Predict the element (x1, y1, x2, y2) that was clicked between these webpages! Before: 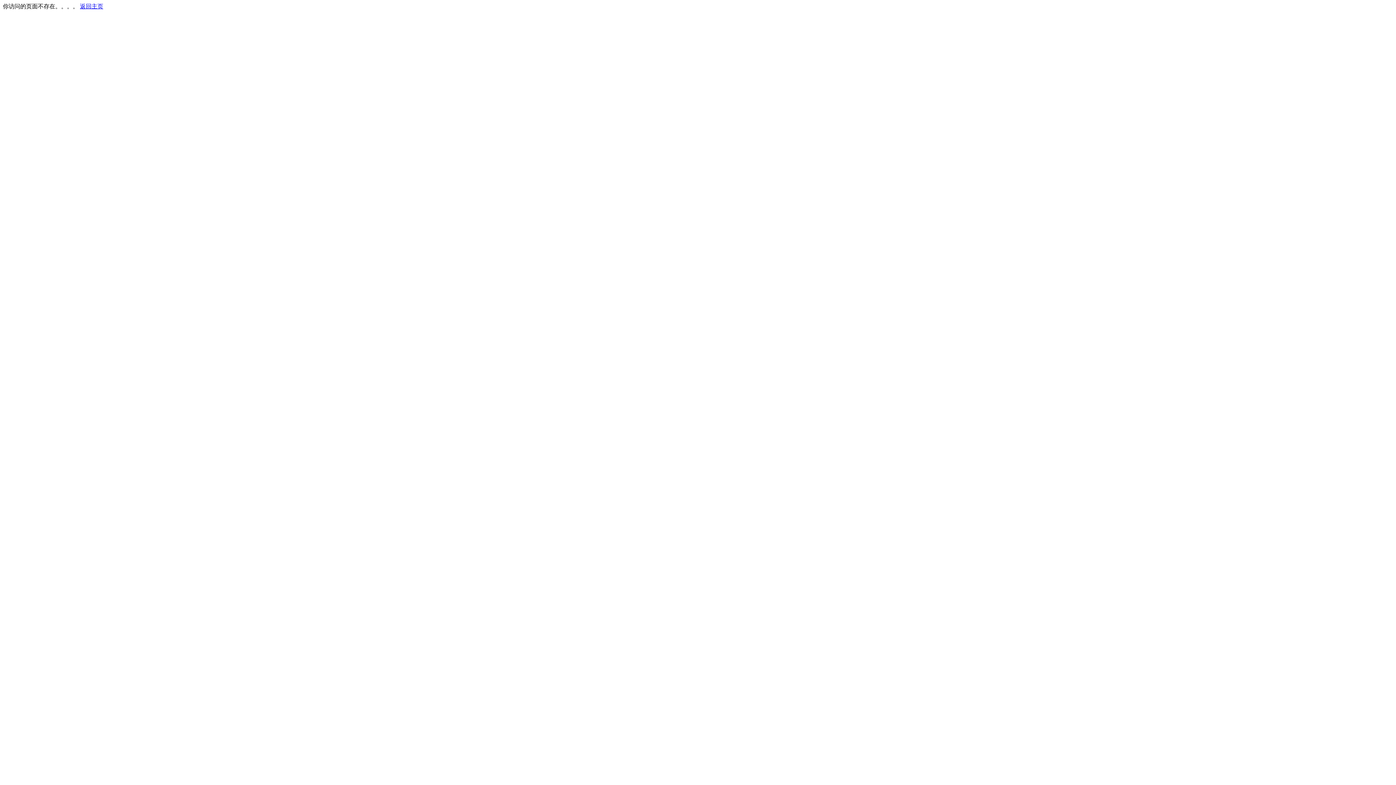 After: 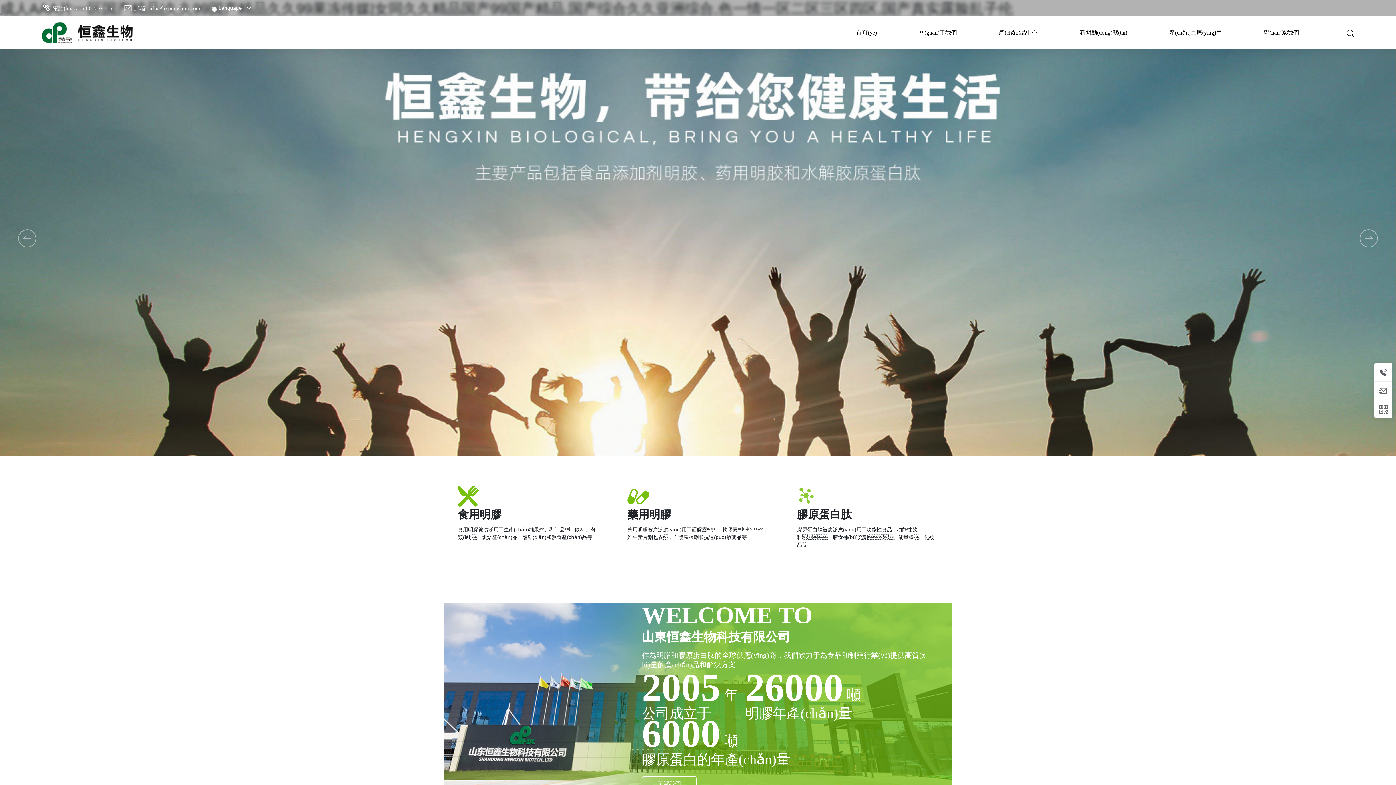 Action: label: 返回主页 bbox: (80, 3, 103, 9)